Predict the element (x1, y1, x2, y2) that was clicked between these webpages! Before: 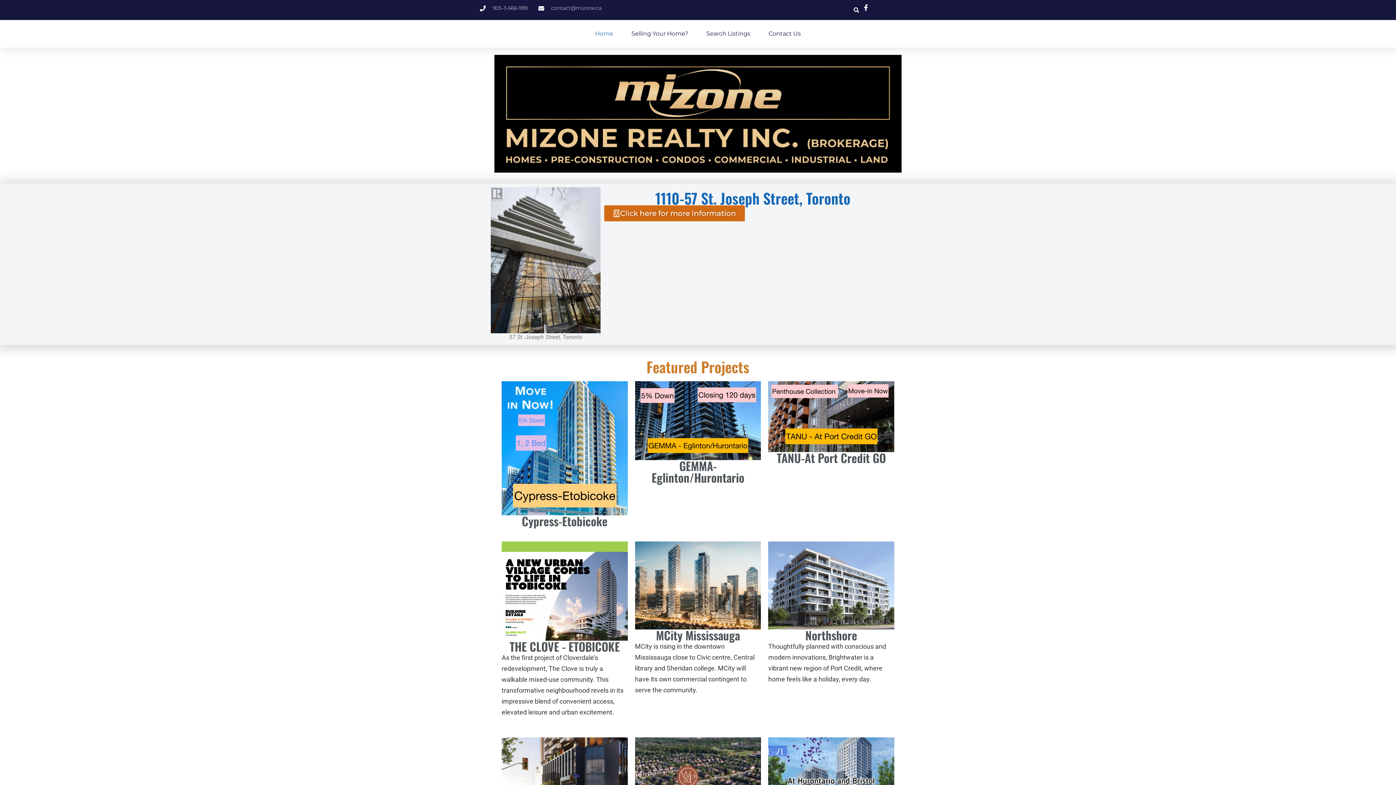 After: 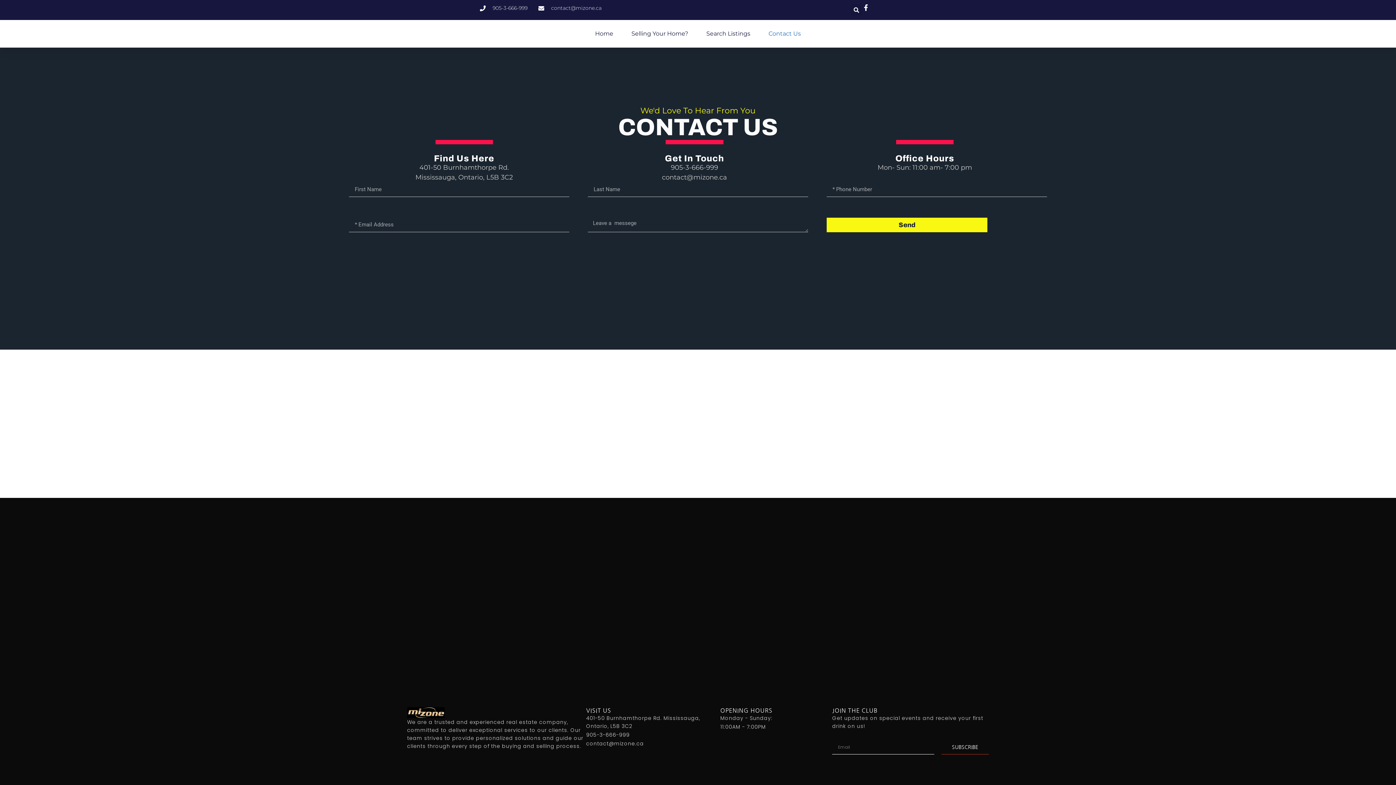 Action: bbox: (768, 541, 894, 629)